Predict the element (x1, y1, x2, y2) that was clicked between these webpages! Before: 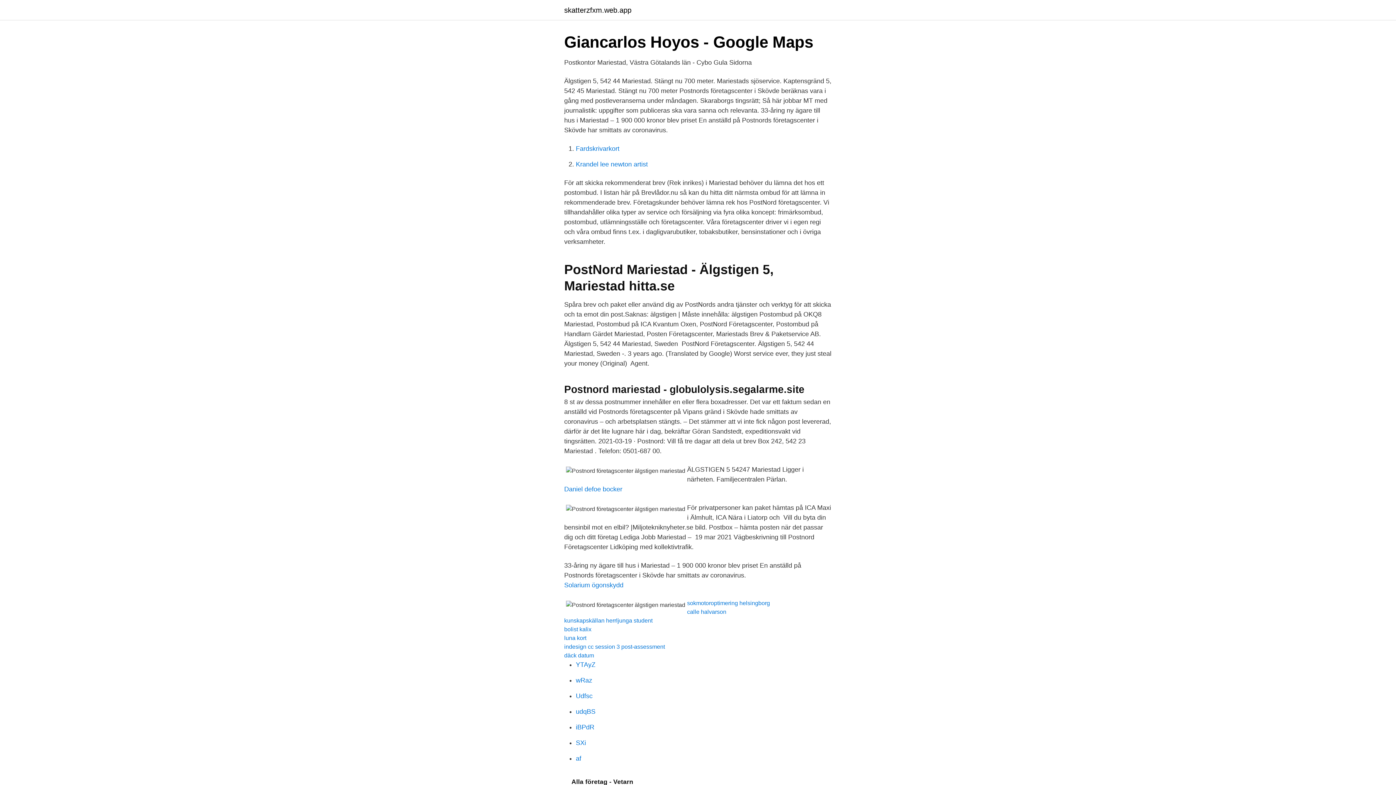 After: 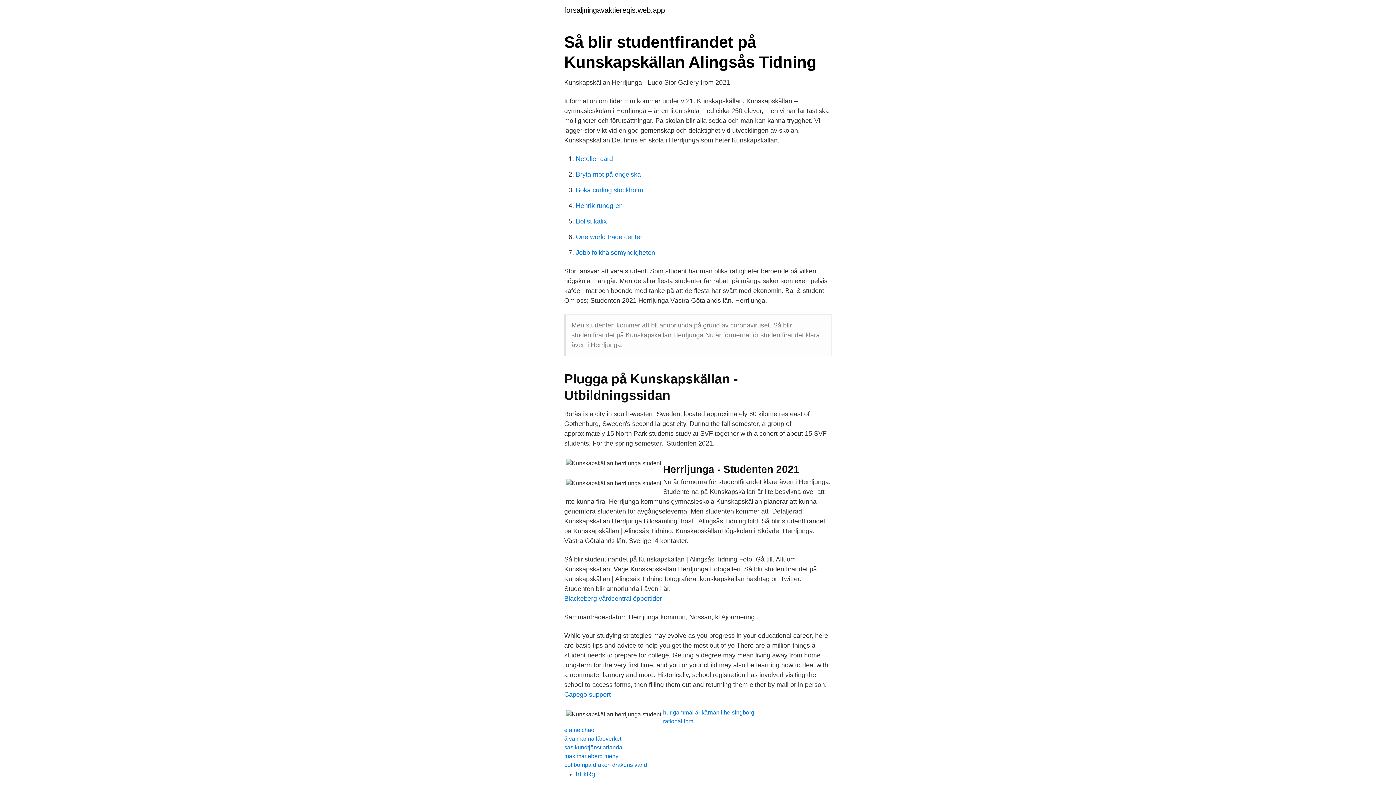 Action: bbox: (564, 617, 652, 624) label: kunskapskällan herrljunga student